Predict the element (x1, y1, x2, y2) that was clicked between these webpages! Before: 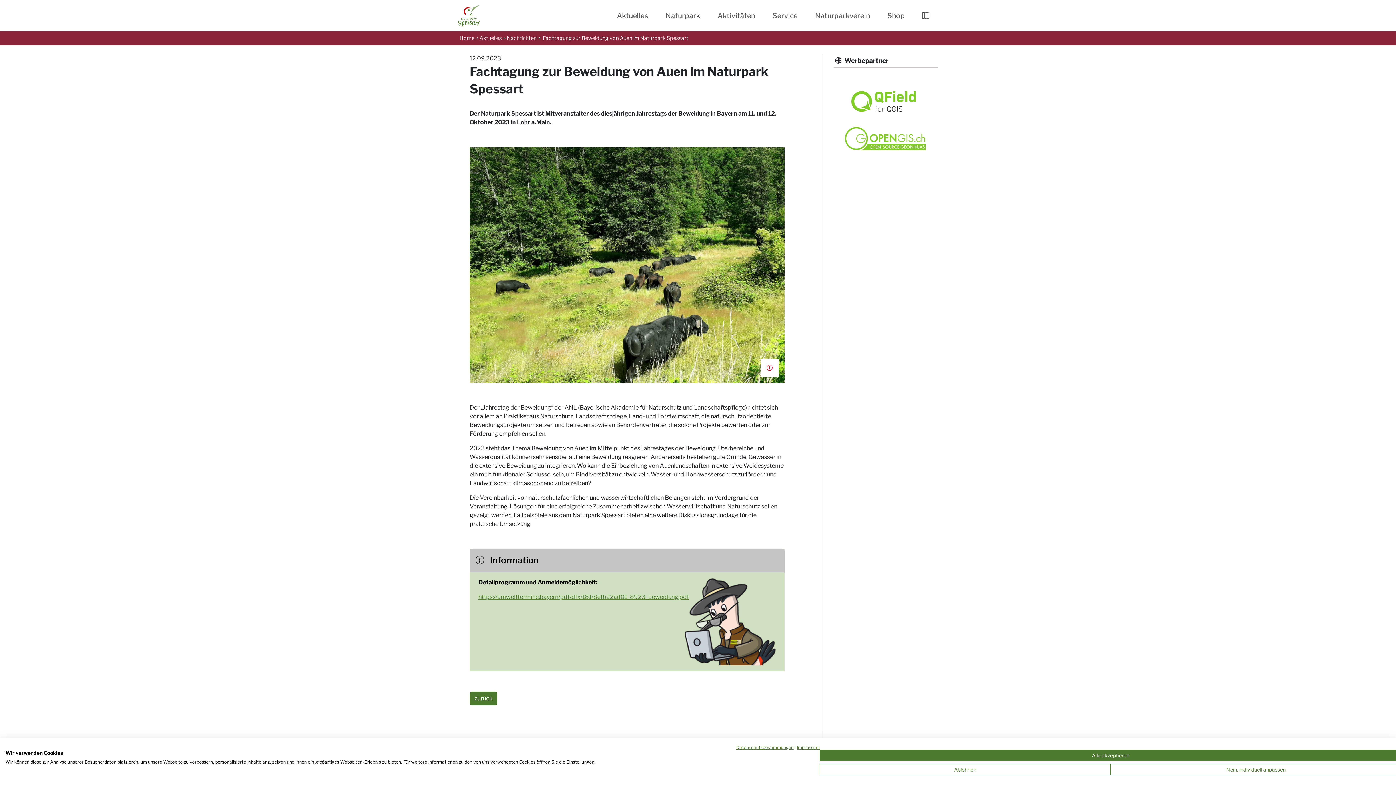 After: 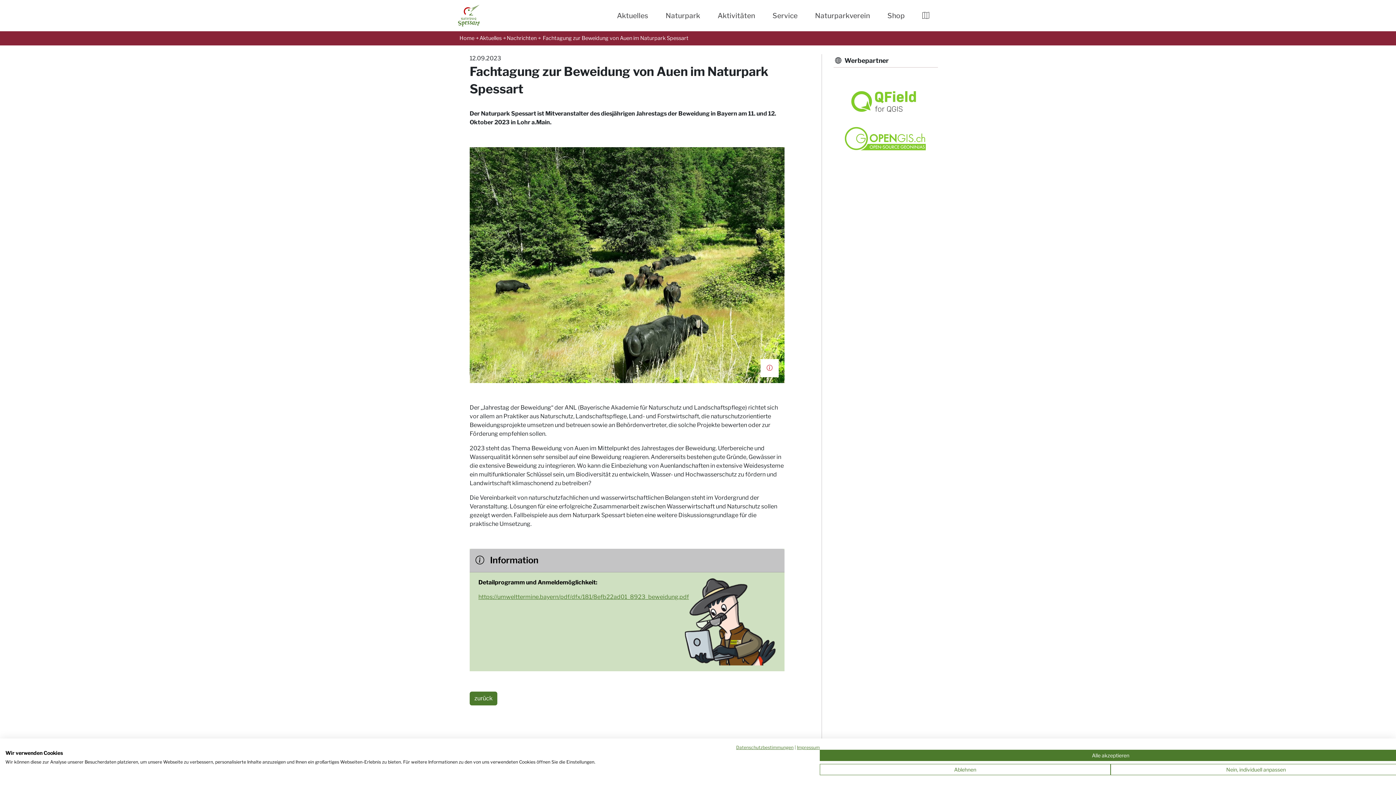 Action: bbox: (839, 73, 932, 166)